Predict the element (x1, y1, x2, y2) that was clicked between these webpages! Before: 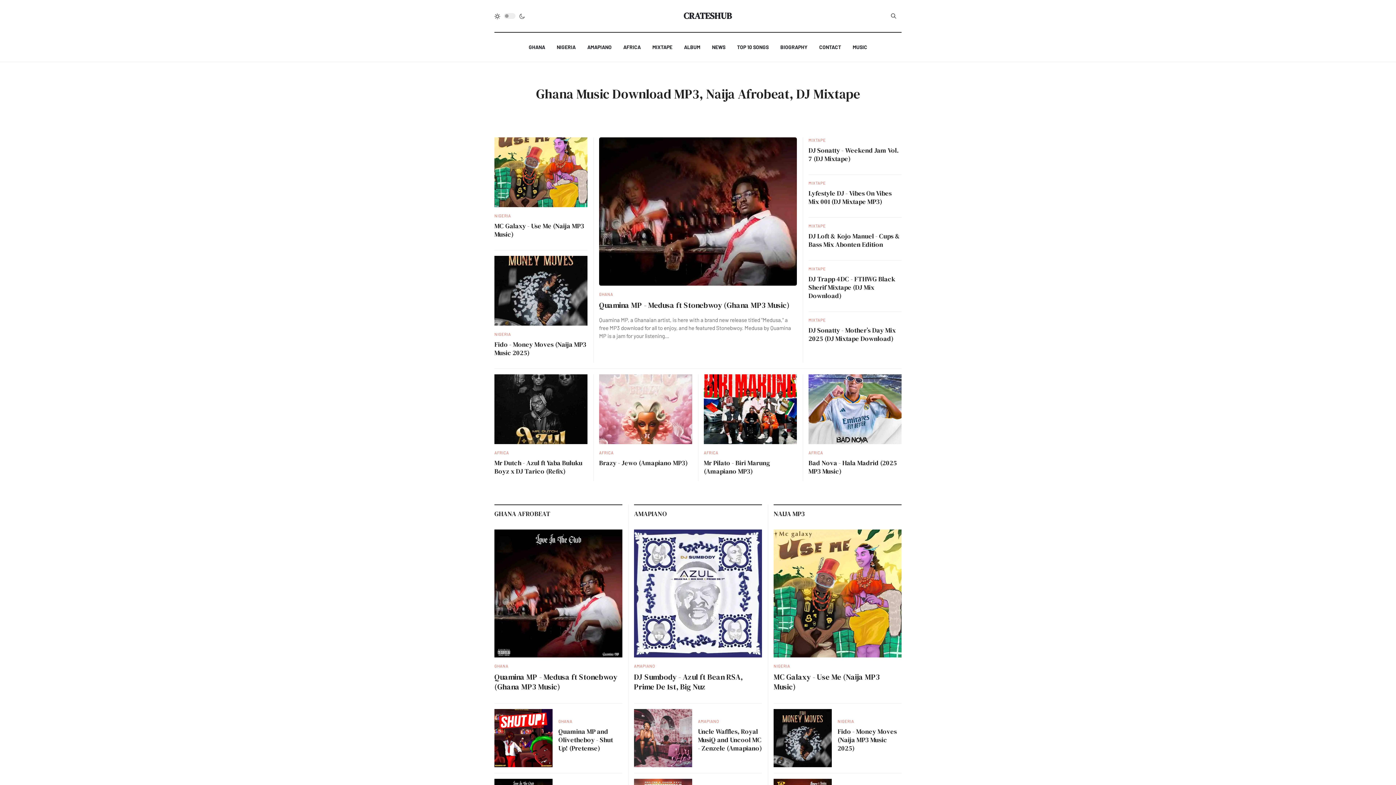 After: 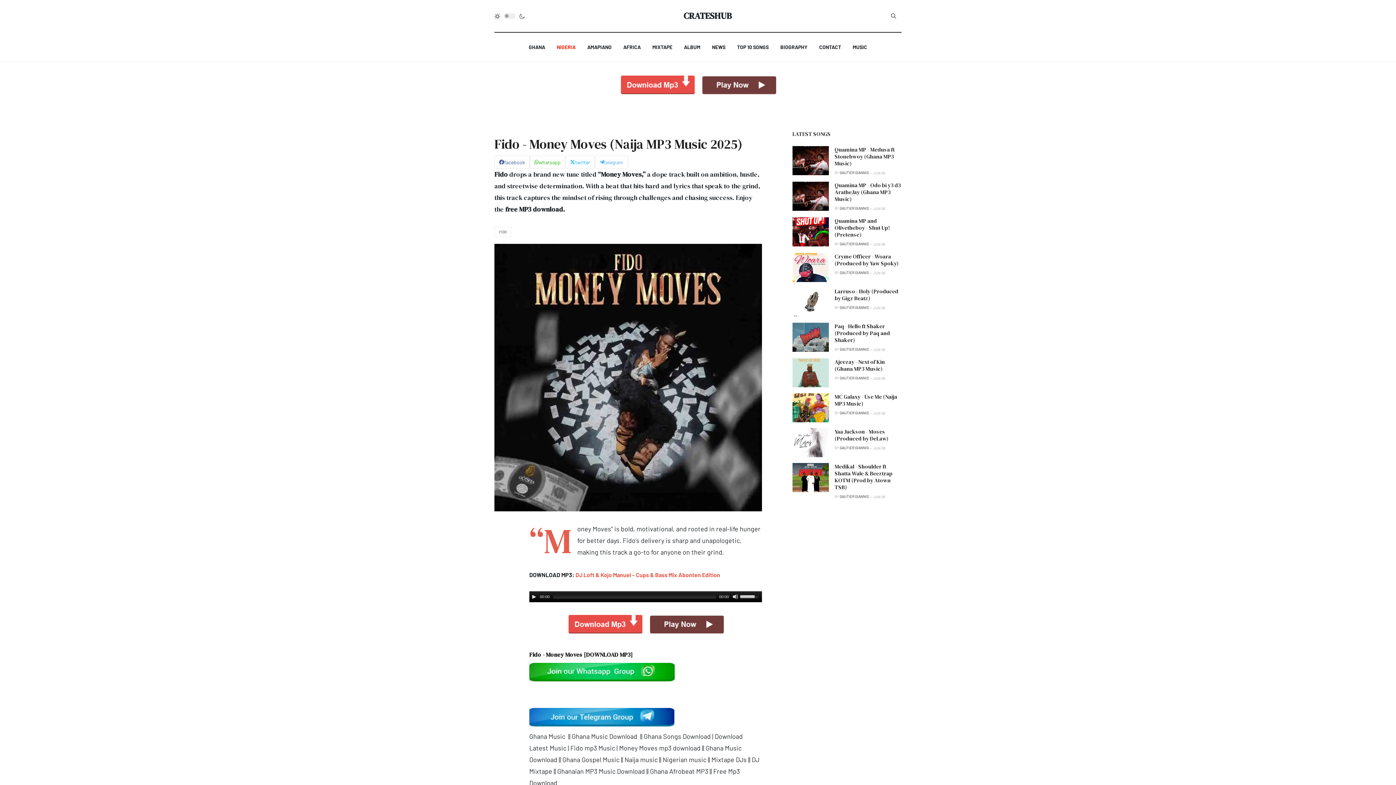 Action: label: Fido - Money Moves (Naija MP3 Music 2025) bbox: (837, 727, 897, 752)